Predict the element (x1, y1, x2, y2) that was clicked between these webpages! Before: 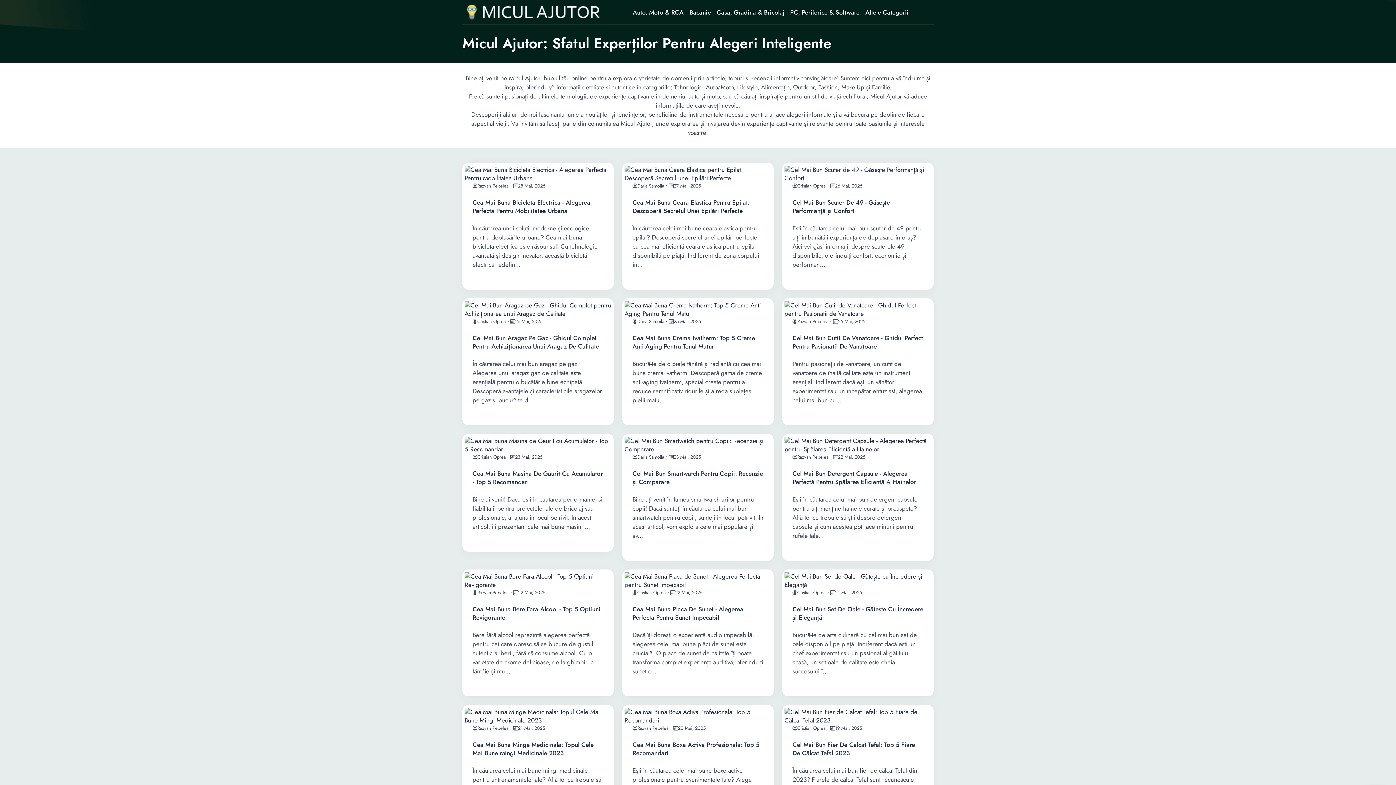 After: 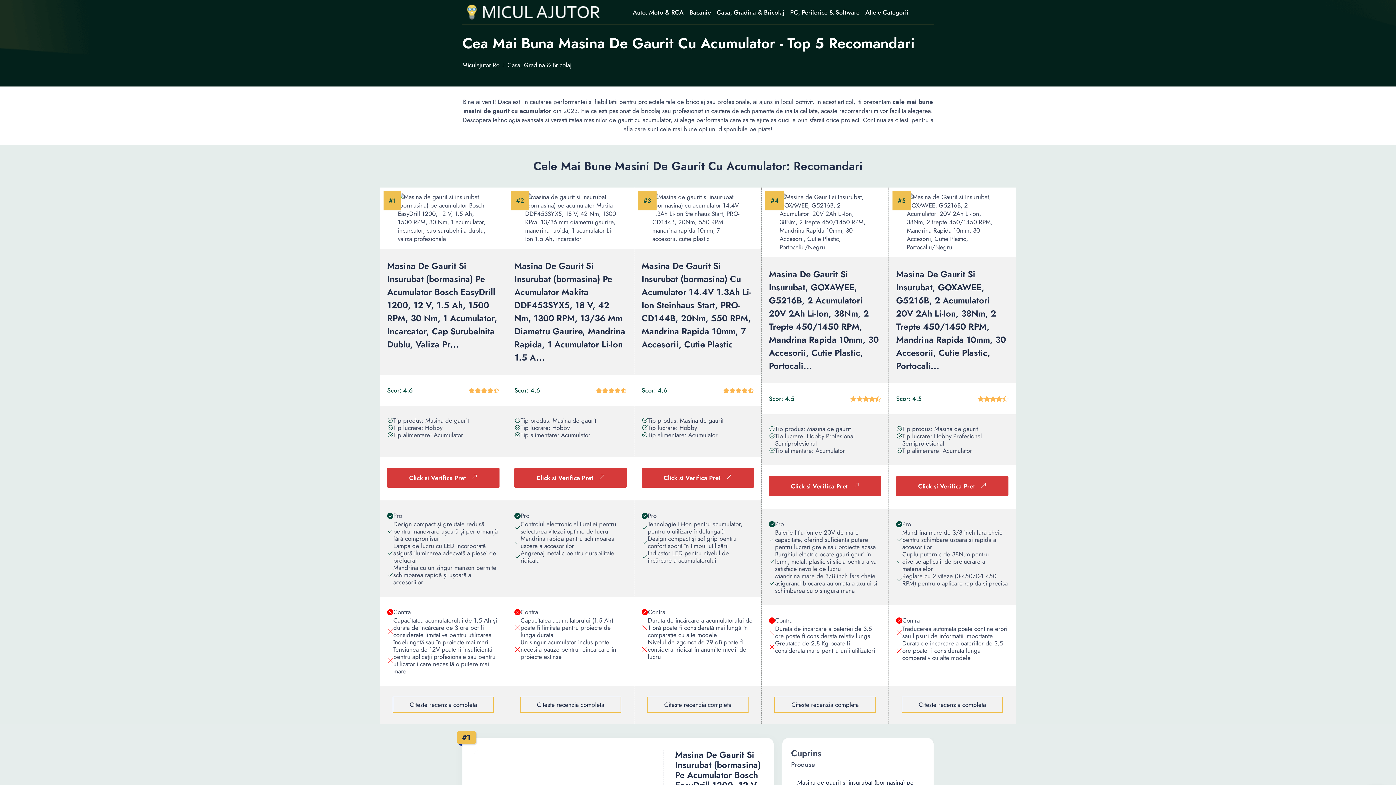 Action: label: Cea Mai Buna Masina De Gaurit Cu Acumulator - Top 5 Recomandari bbox: (472, 469, 603, 486)